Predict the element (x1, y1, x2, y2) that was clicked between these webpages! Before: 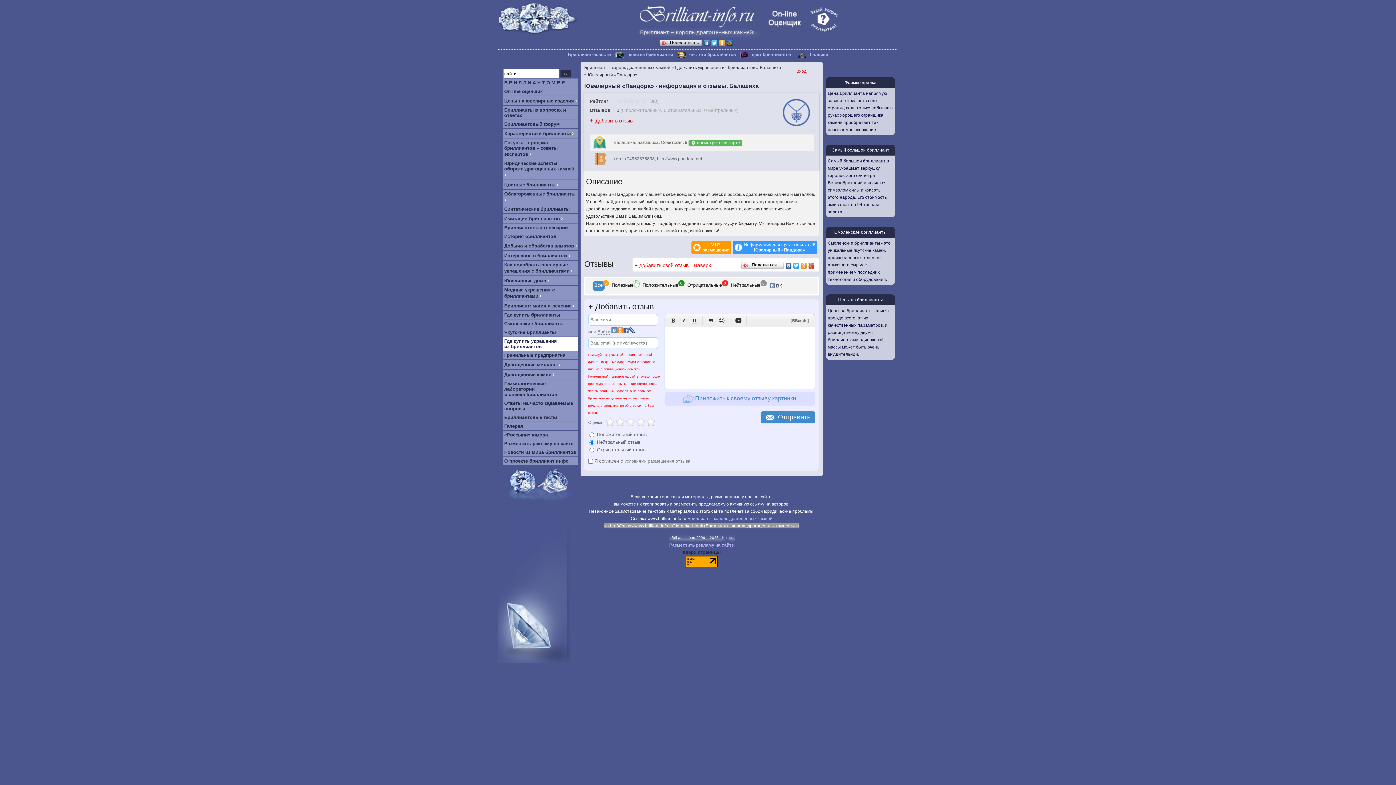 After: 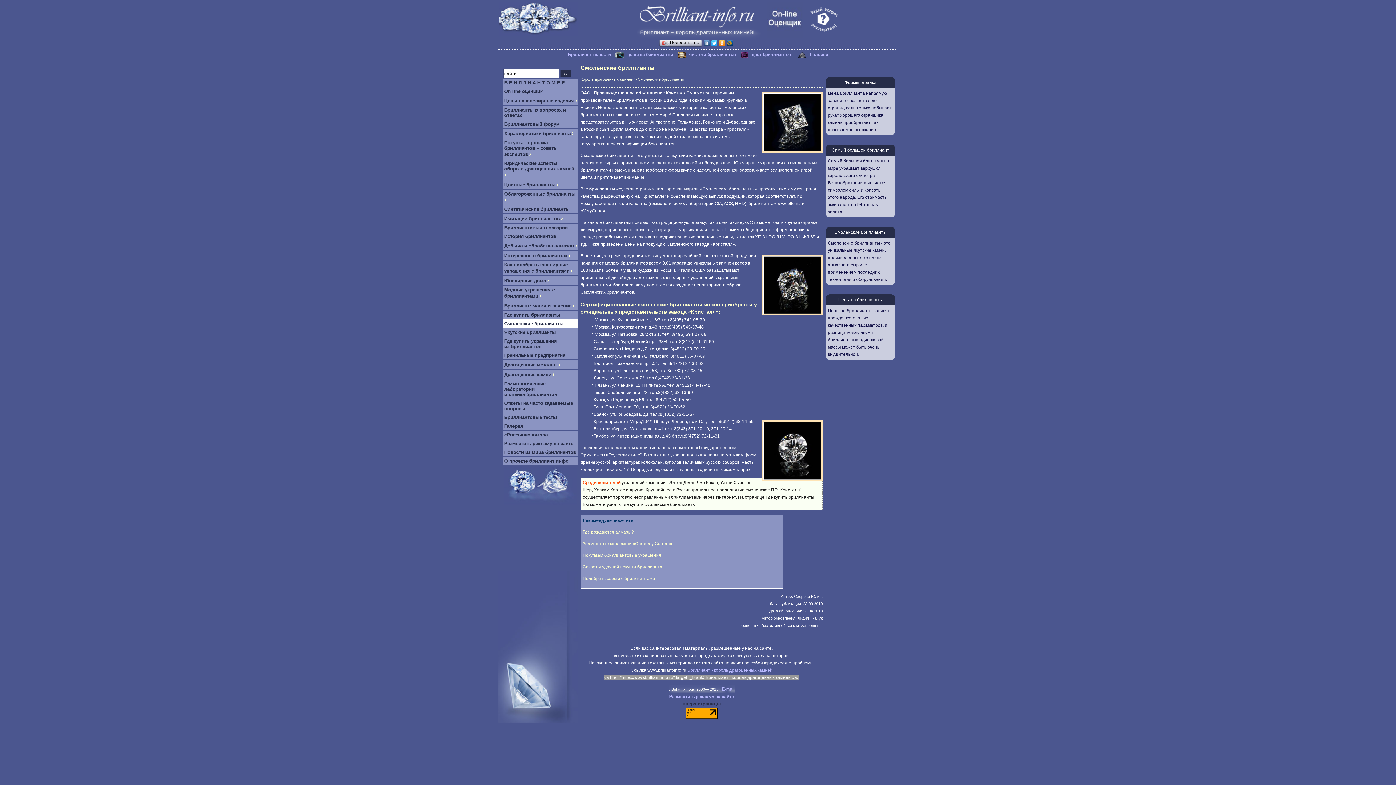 Action: label: Смоленские бриллианты bbox: (834, 229, 886, 234)